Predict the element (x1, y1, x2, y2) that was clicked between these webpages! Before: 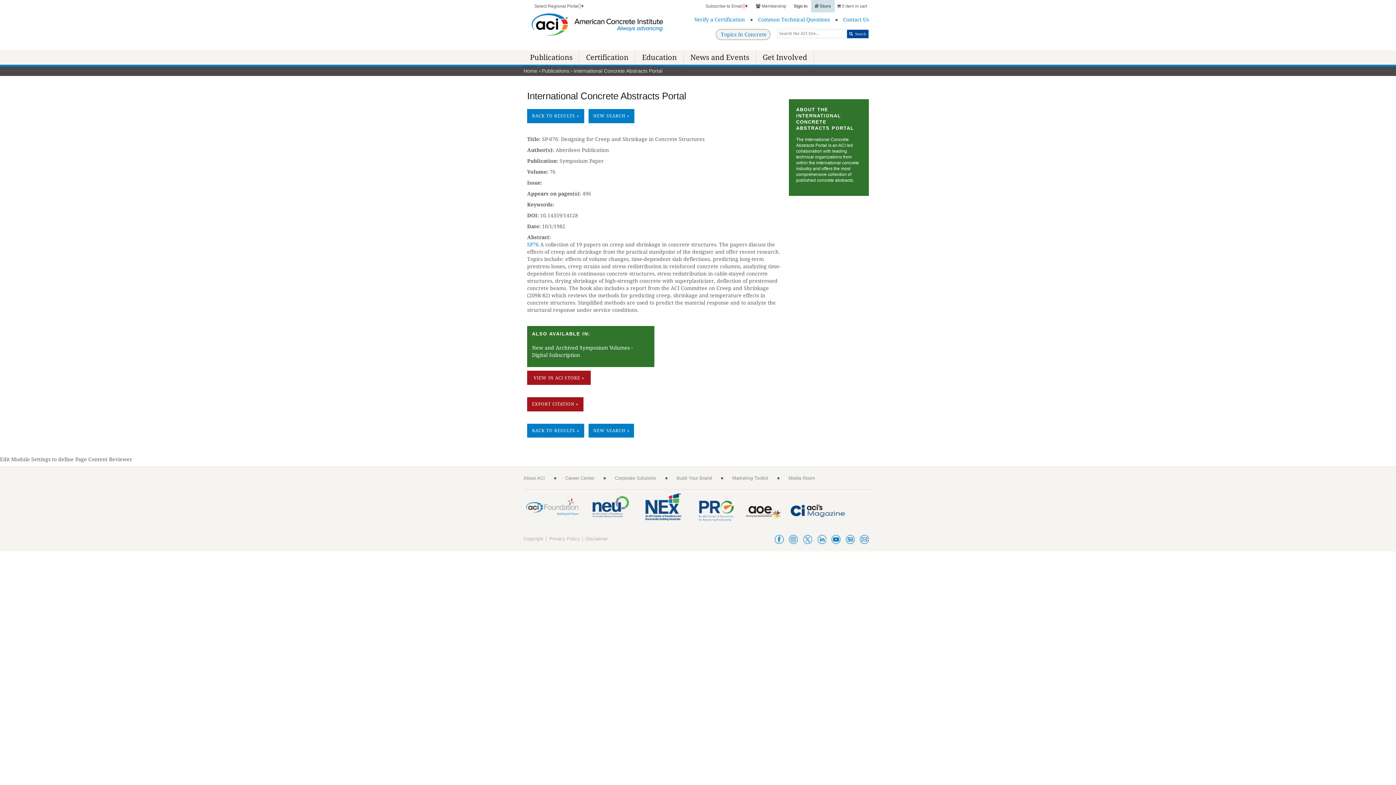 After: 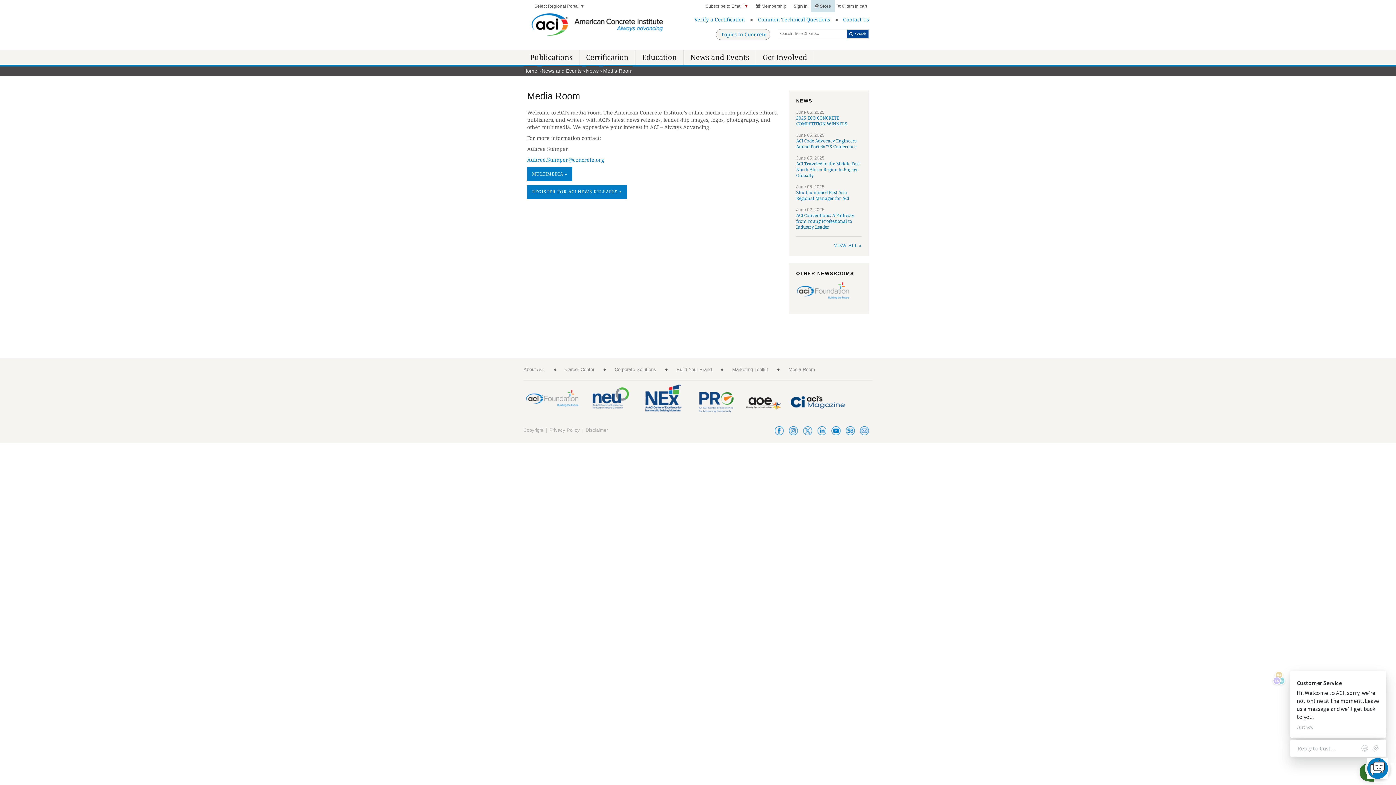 Action: bbox: (788, 475, 815, 481) label: Media Room